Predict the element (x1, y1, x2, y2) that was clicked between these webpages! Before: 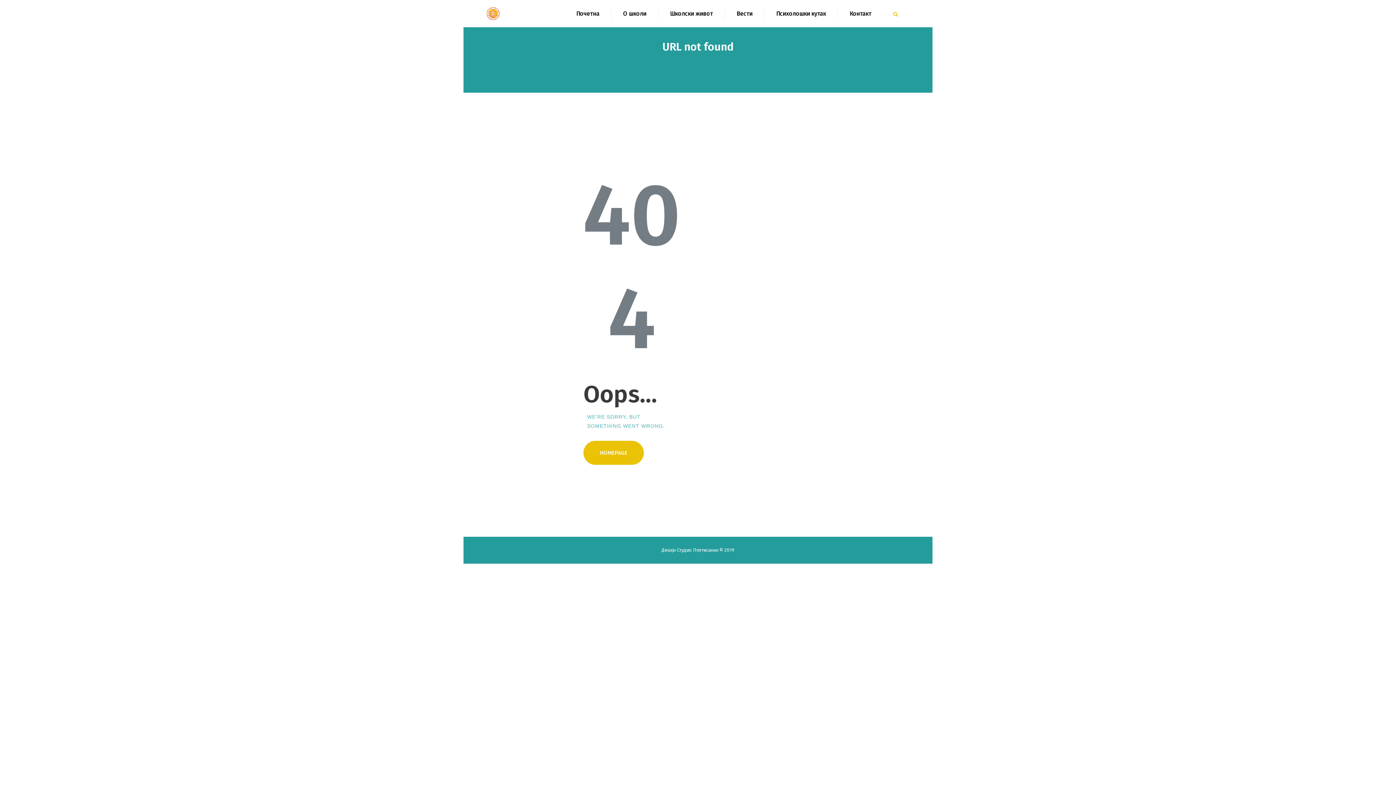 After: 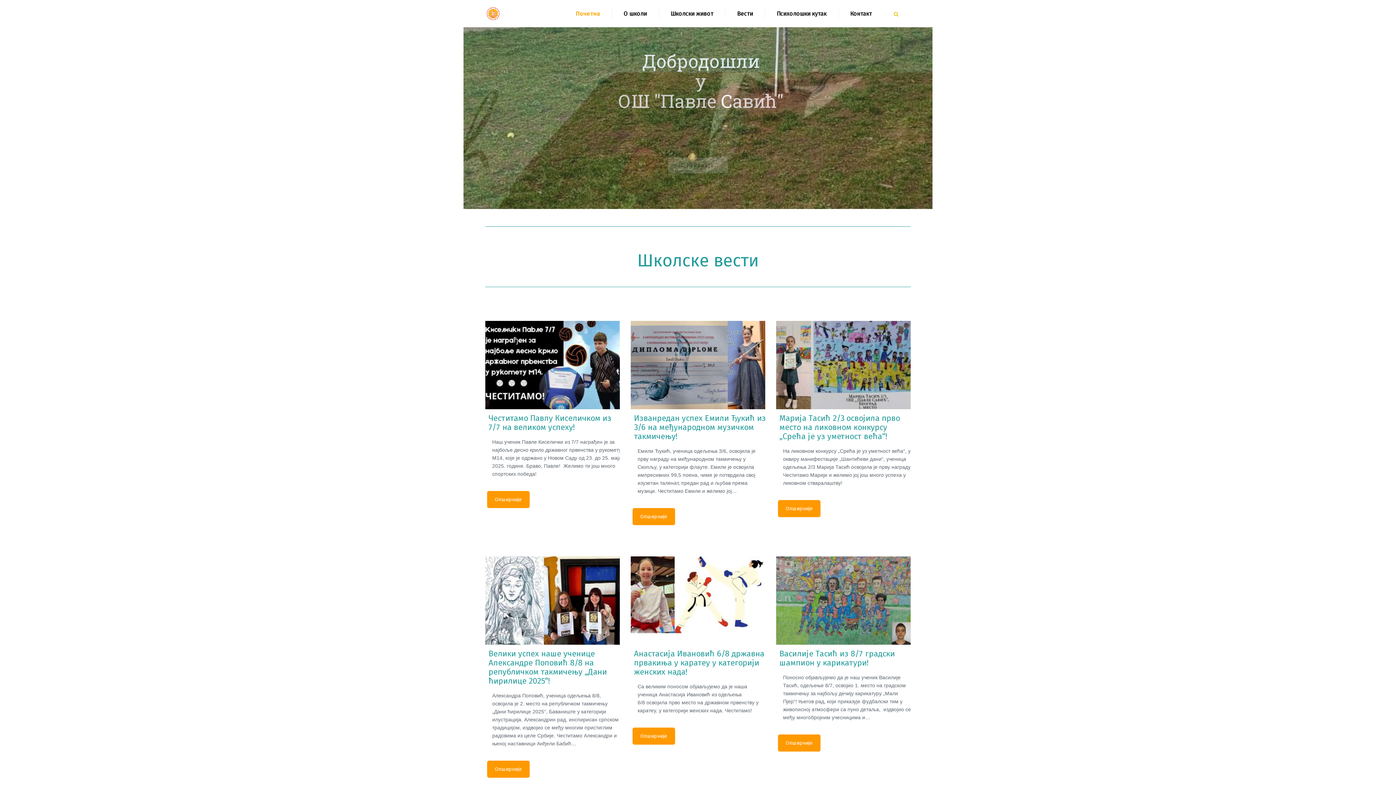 Action: bbox: (486, 7, 499, 14)